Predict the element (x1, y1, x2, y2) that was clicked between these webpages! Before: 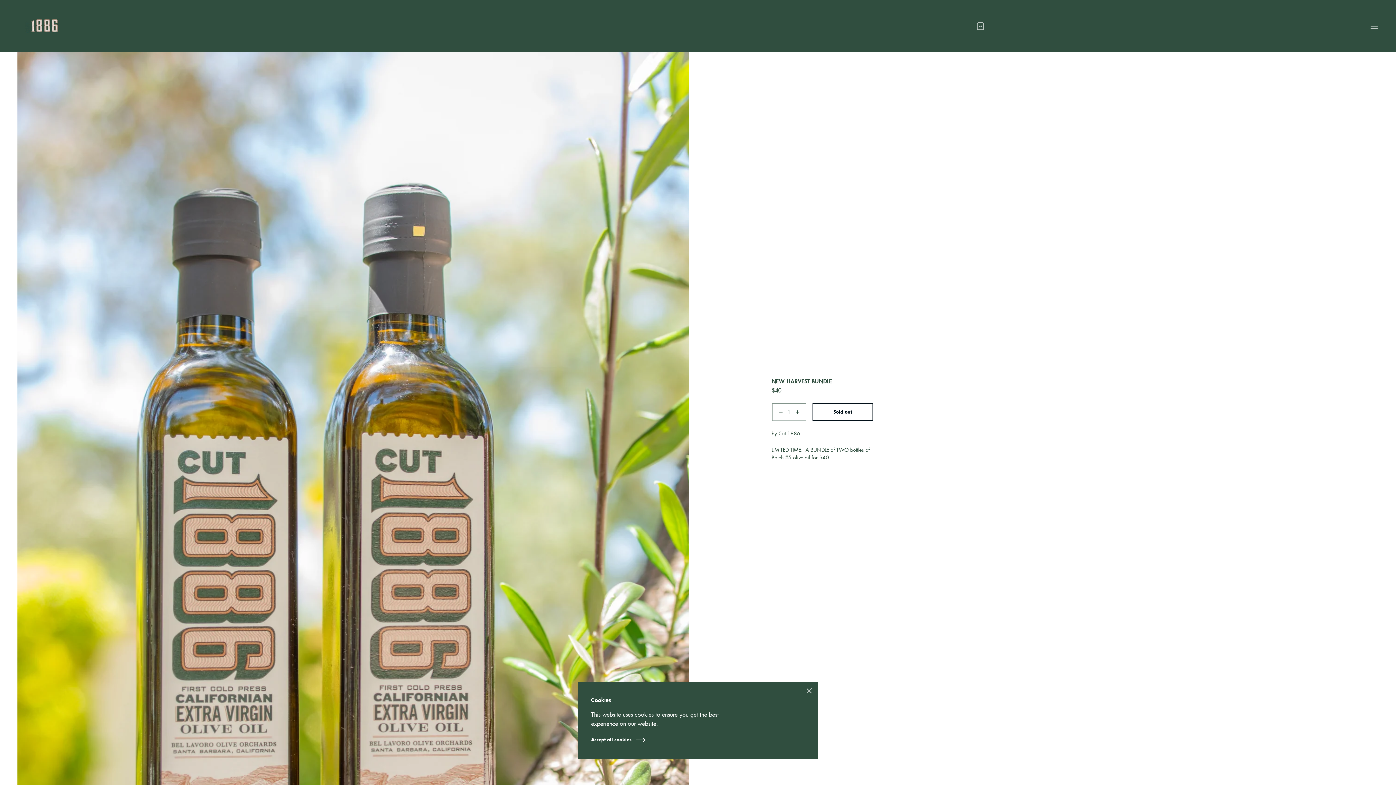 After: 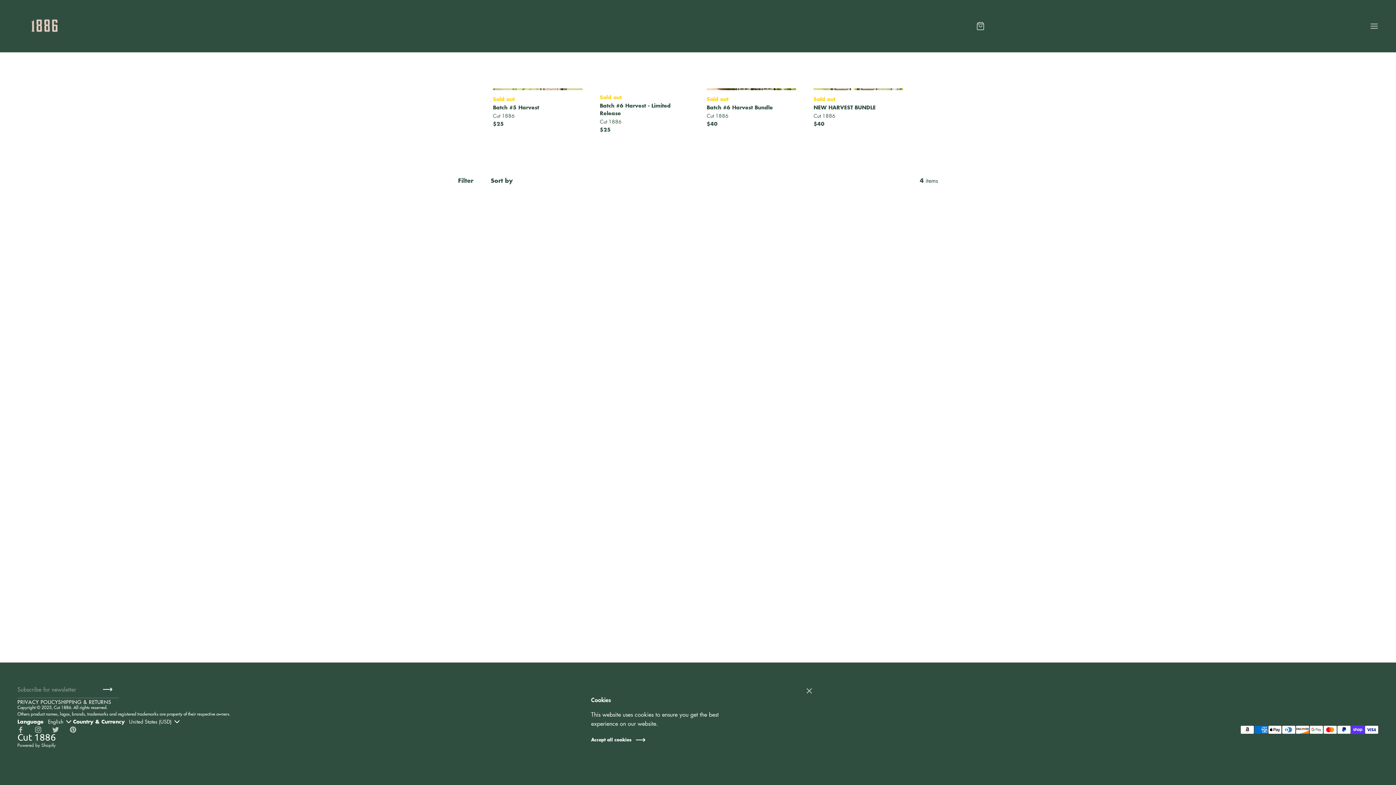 Action: bbox: (771, 429, 873, 437) label: by Cut 1886